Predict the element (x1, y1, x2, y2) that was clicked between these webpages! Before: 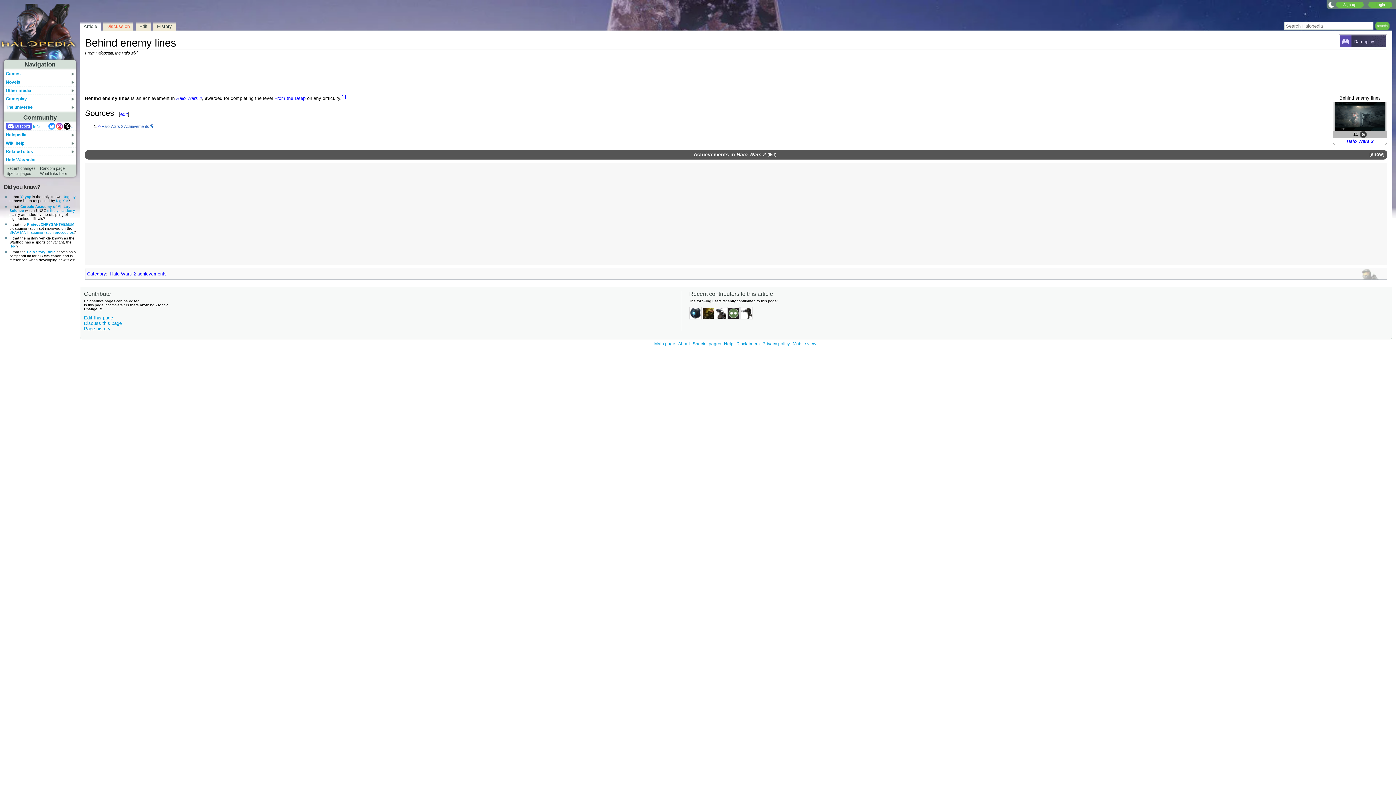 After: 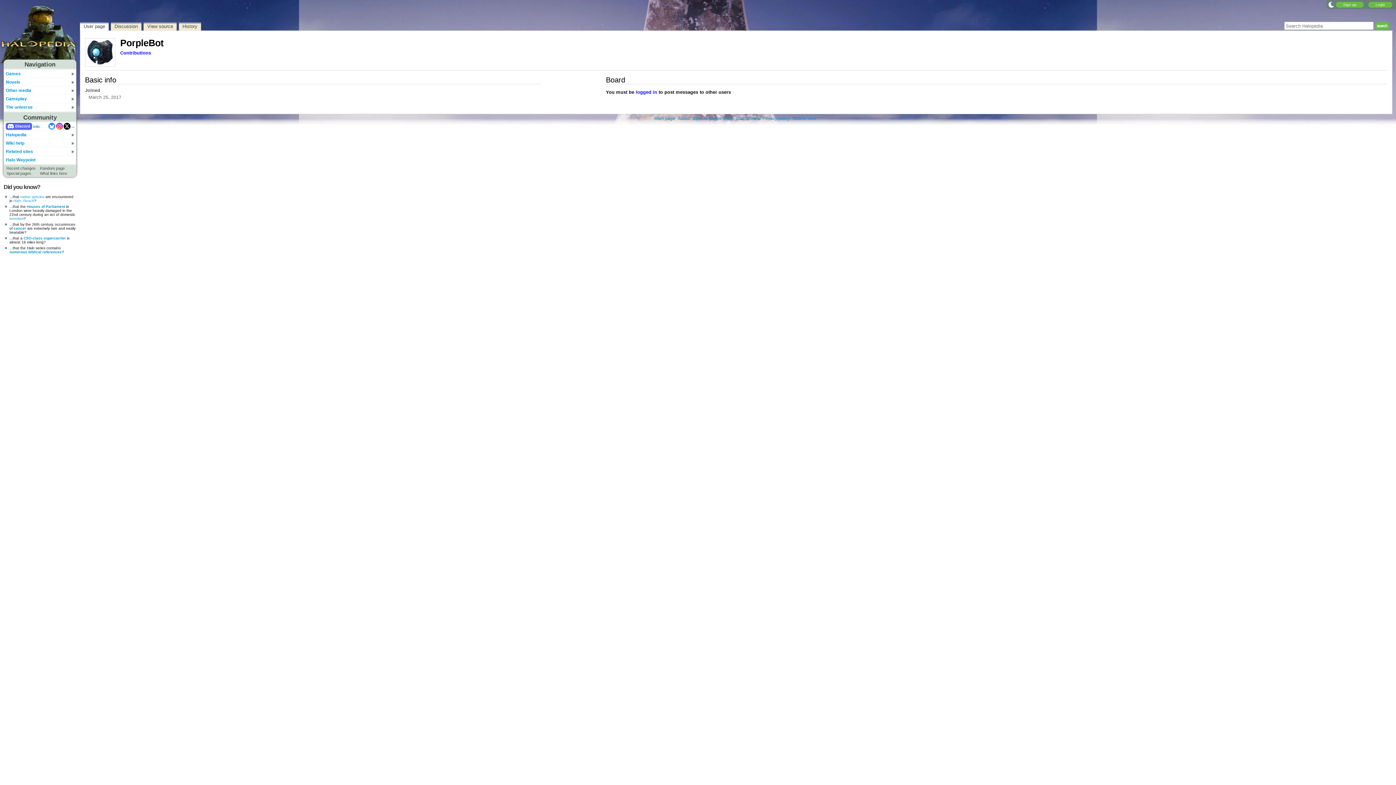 Action: bbox: (689, 311, 702, 315)